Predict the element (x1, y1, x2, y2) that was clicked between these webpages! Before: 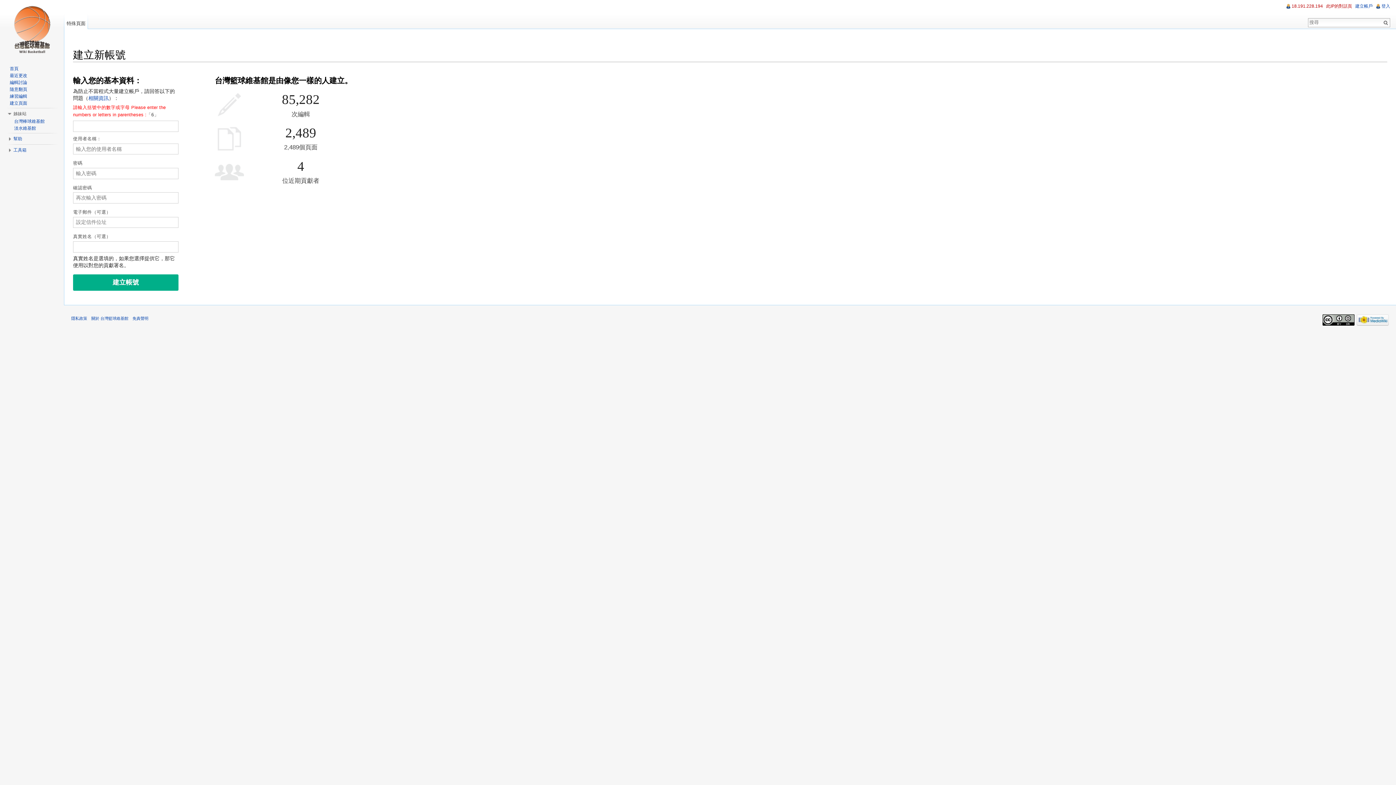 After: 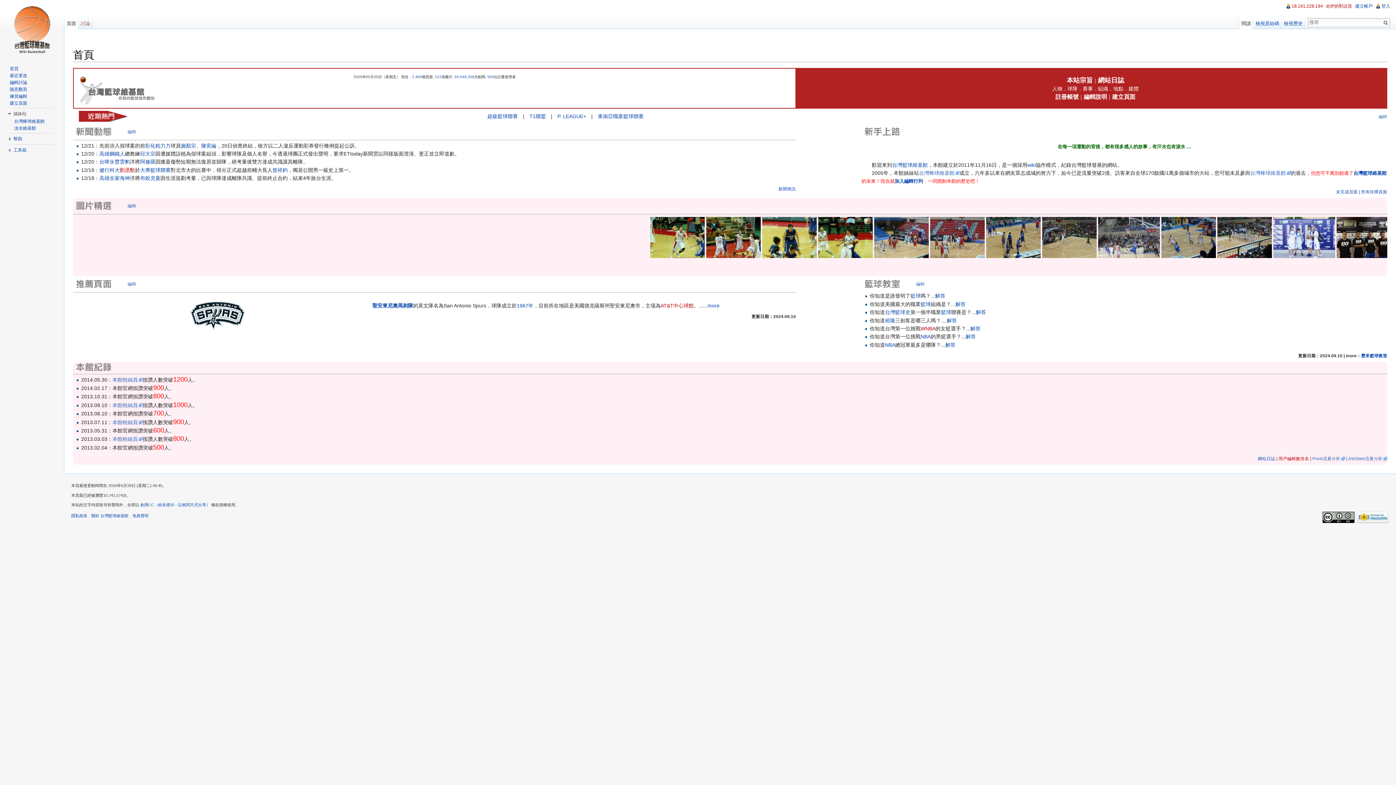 Action: label: 首頁 bbox: (9, 66, 18, 71)